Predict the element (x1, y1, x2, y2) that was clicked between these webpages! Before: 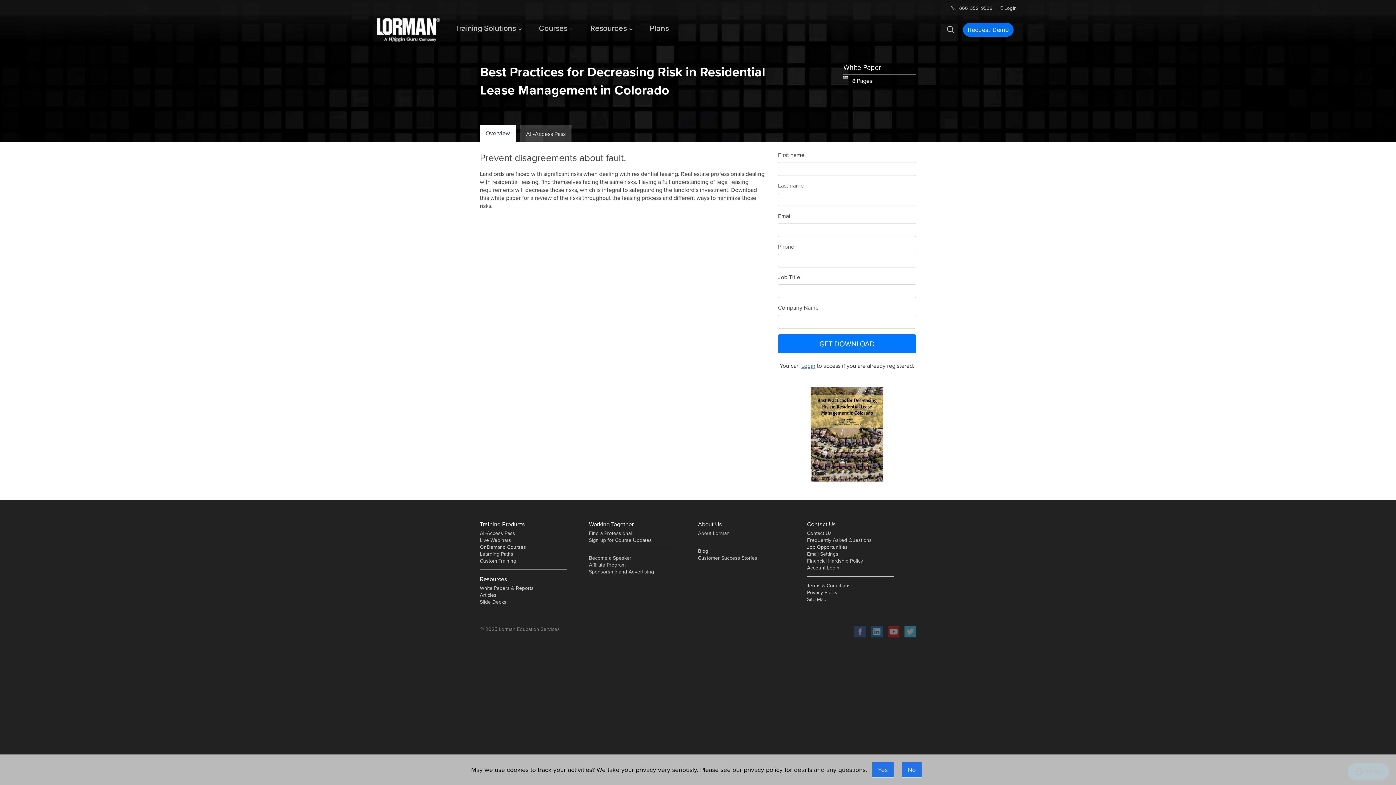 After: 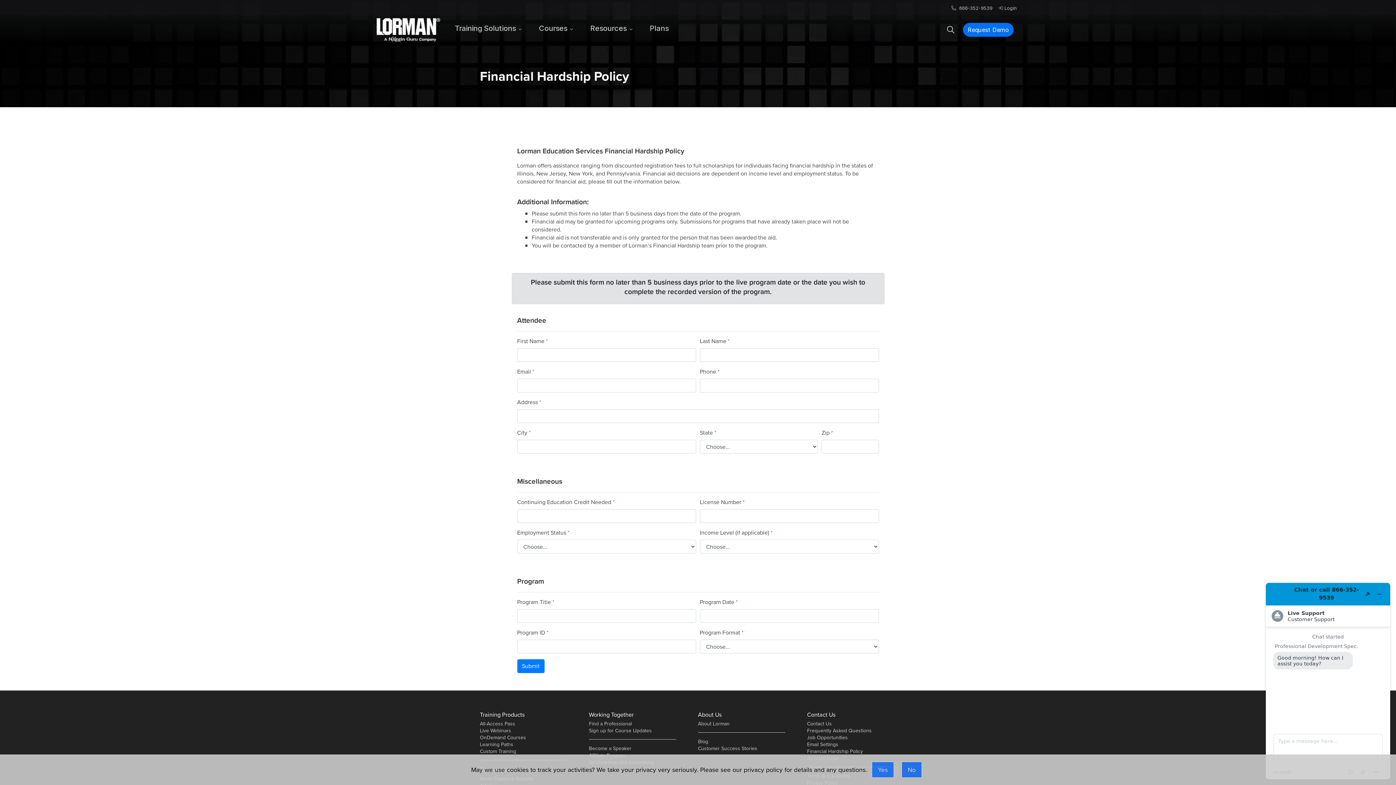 Action: label: Financial Hardship Policy bbox: (807, 557, 863, 565)